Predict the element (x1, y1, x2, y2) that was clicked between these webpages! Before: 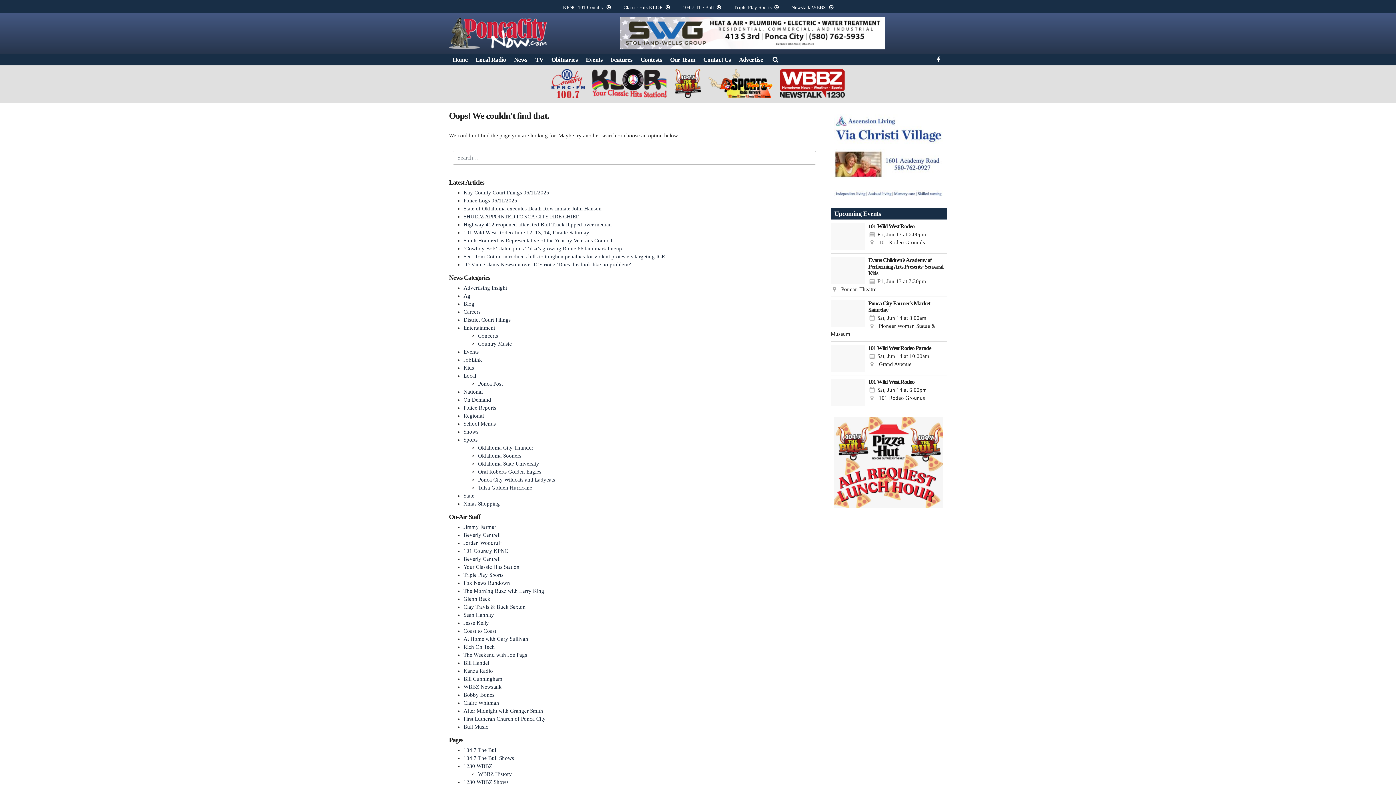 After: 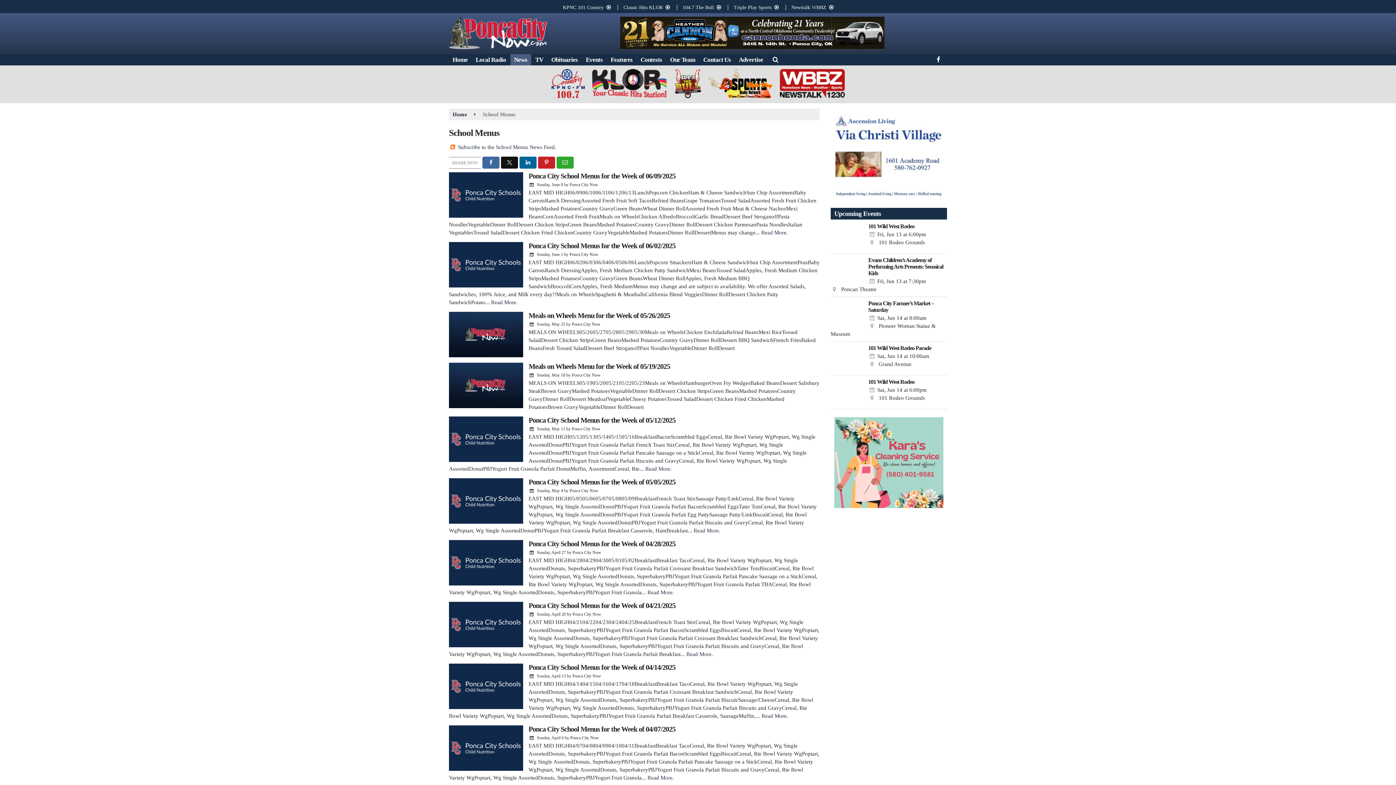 Action: label: School Menus bbox: (463, 420, 496, 426)